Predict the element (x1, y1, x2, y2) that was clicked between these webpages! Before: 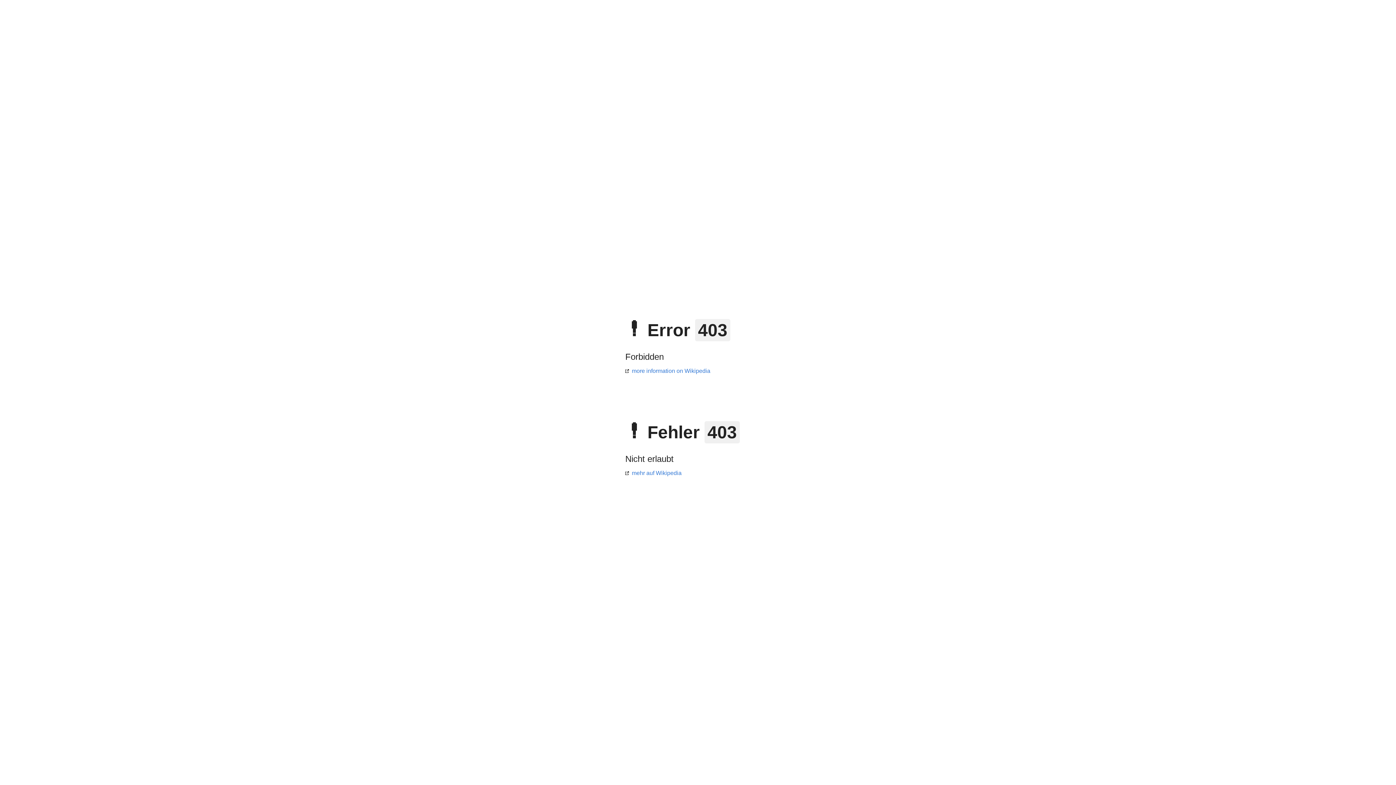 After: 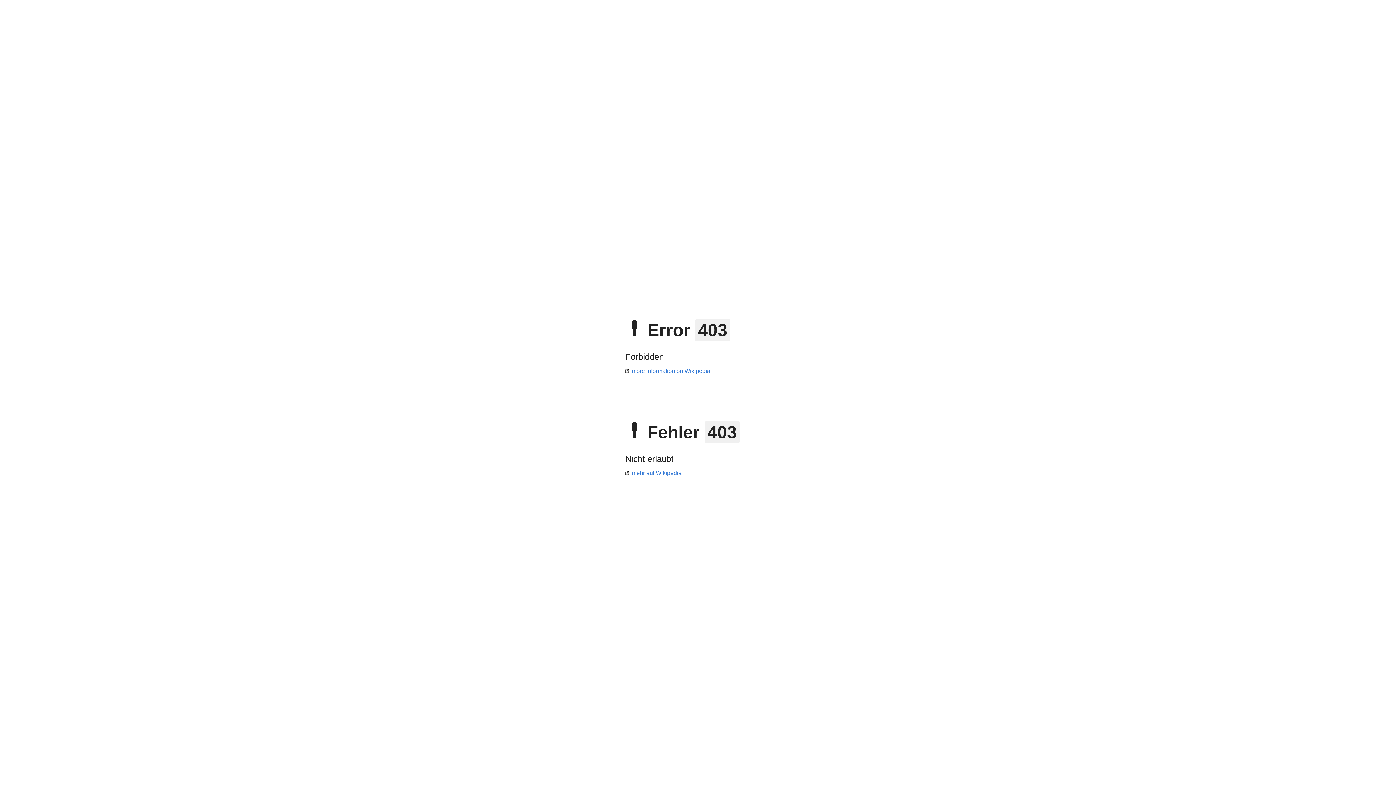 Action: label: more information on Wikipedia bbox: (625, 368, 710, 374)